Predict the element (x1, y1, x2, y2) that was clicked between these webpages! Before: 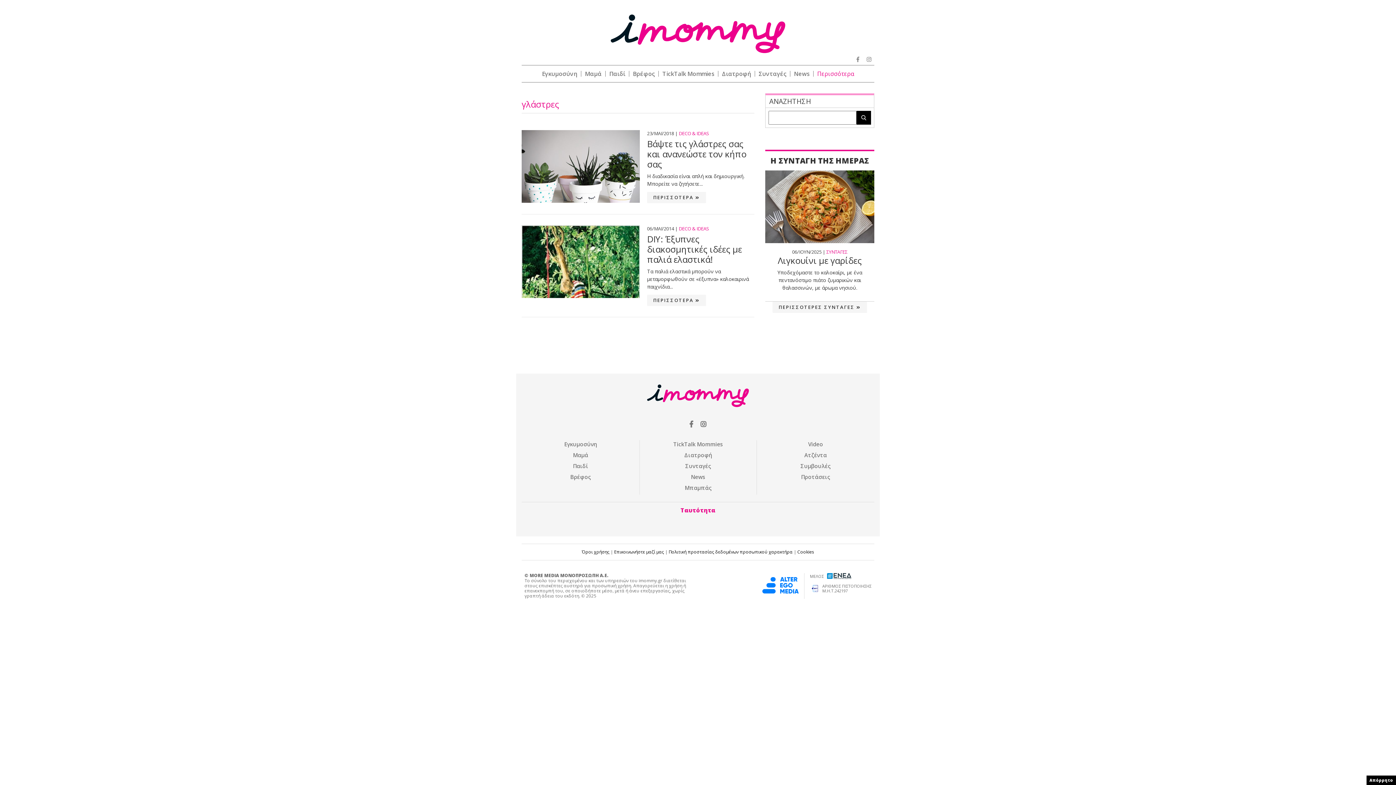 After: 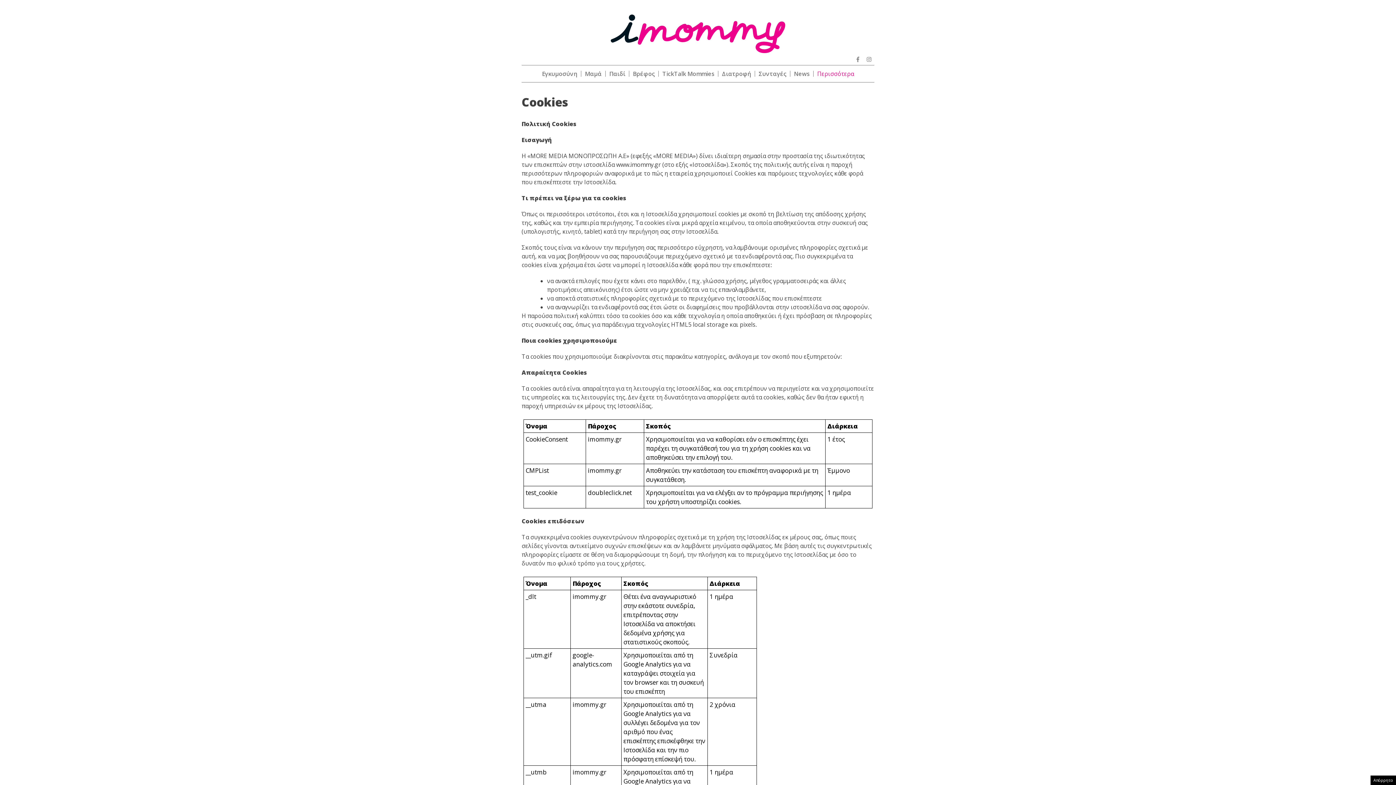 Action: bbox: (797, 548, 814, 555) label: Cookies